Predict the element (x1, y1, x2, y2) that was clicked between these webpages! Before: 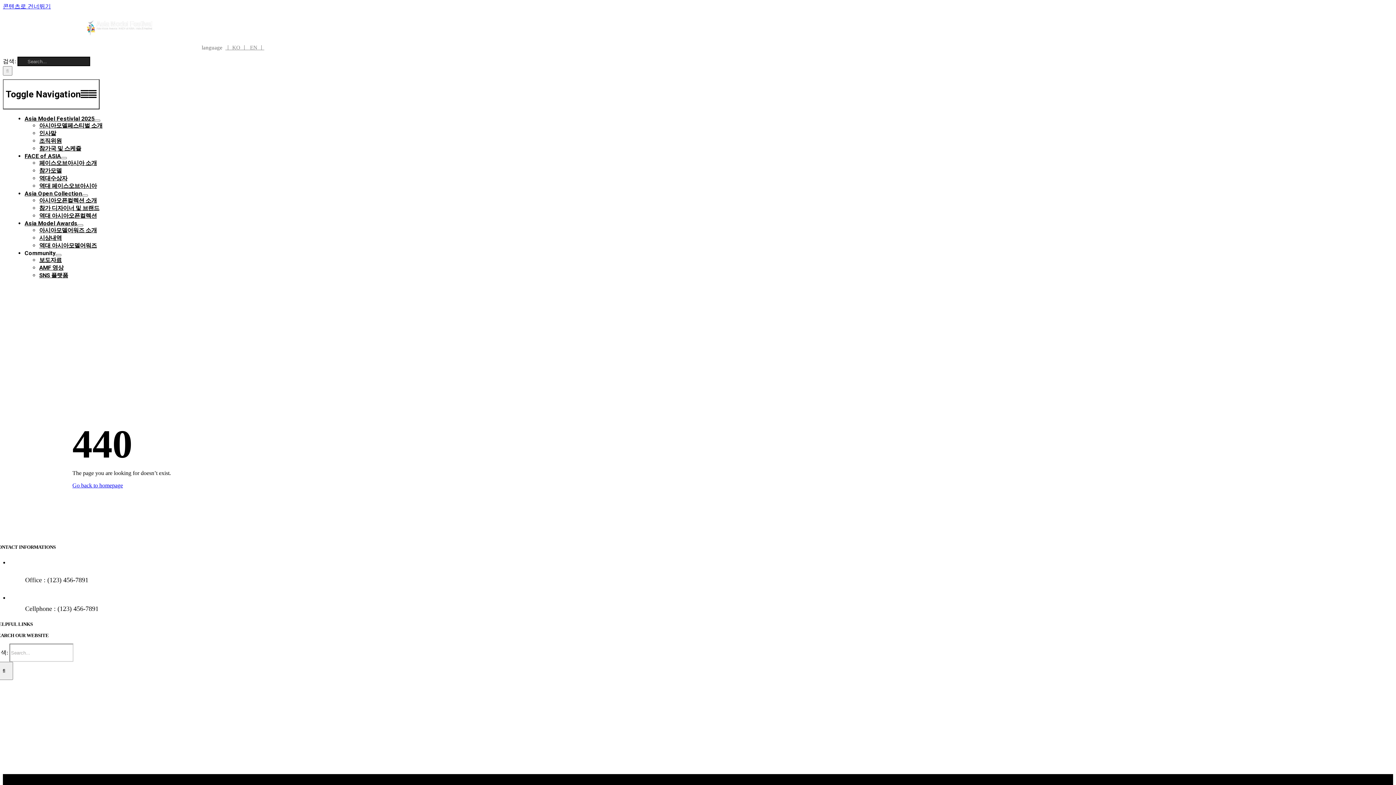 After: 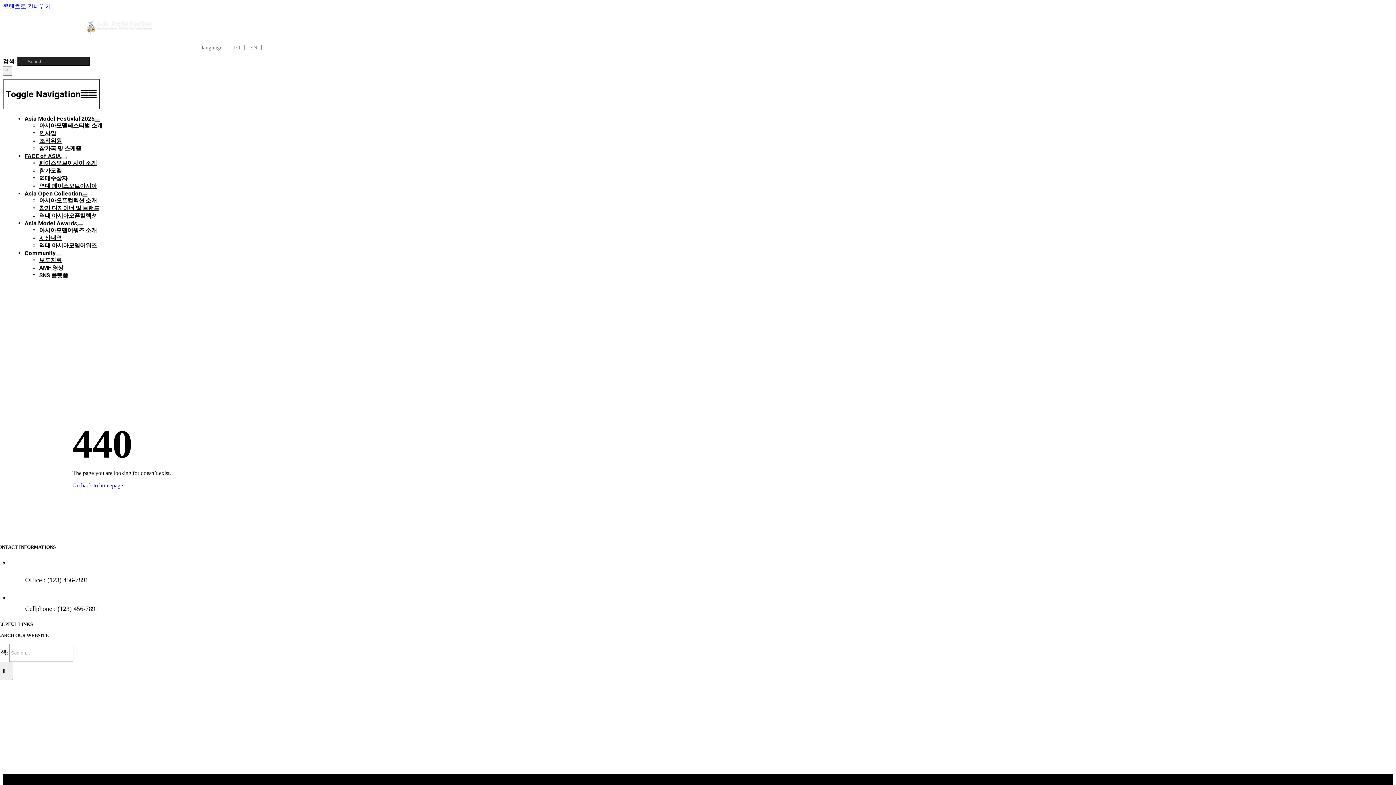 Action: bbox: (94, 119, 100, 121) label: Open submenu of Asia Model Festivlal 2025